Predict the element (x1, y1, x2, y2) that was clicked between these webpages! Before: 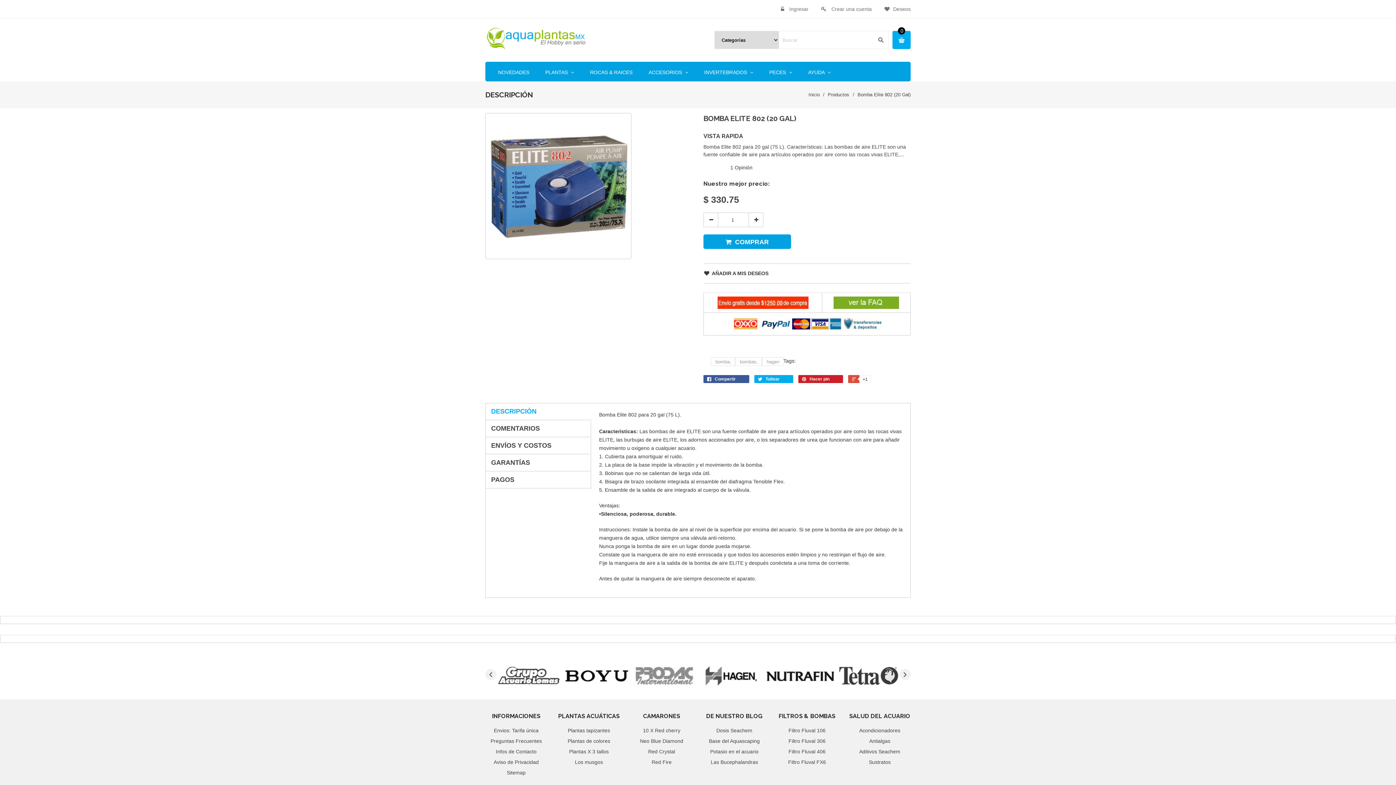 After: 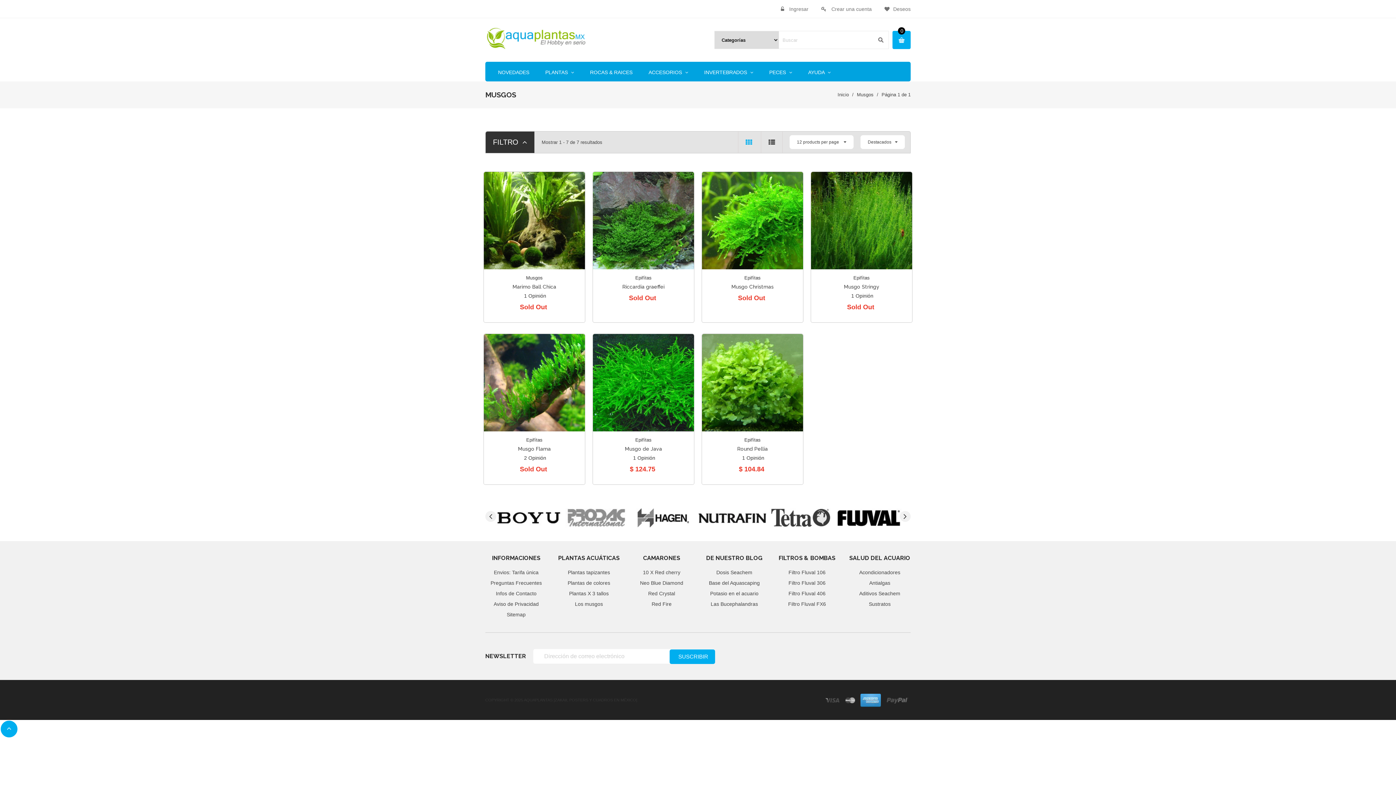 Action: label: Los musgos bbox: (575, 759, 603, 765)